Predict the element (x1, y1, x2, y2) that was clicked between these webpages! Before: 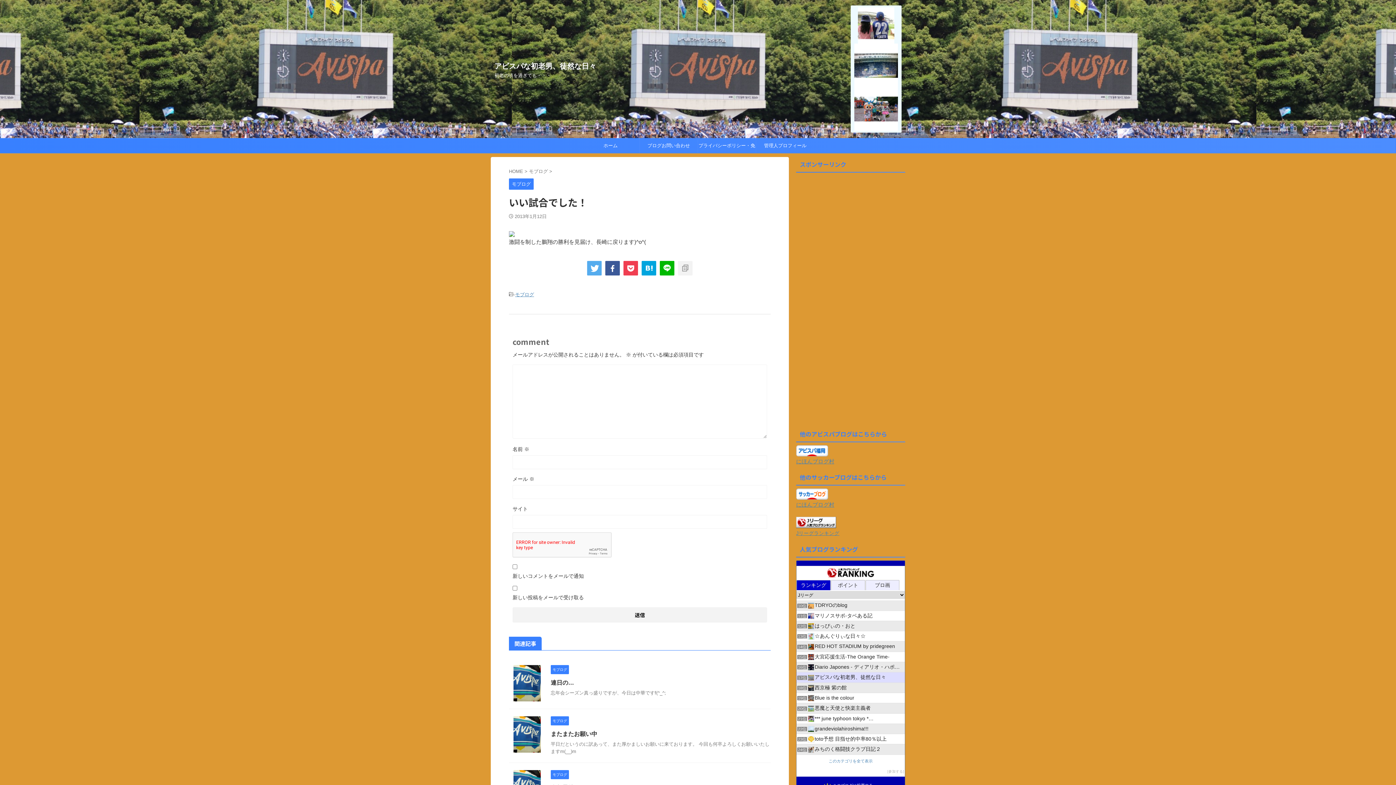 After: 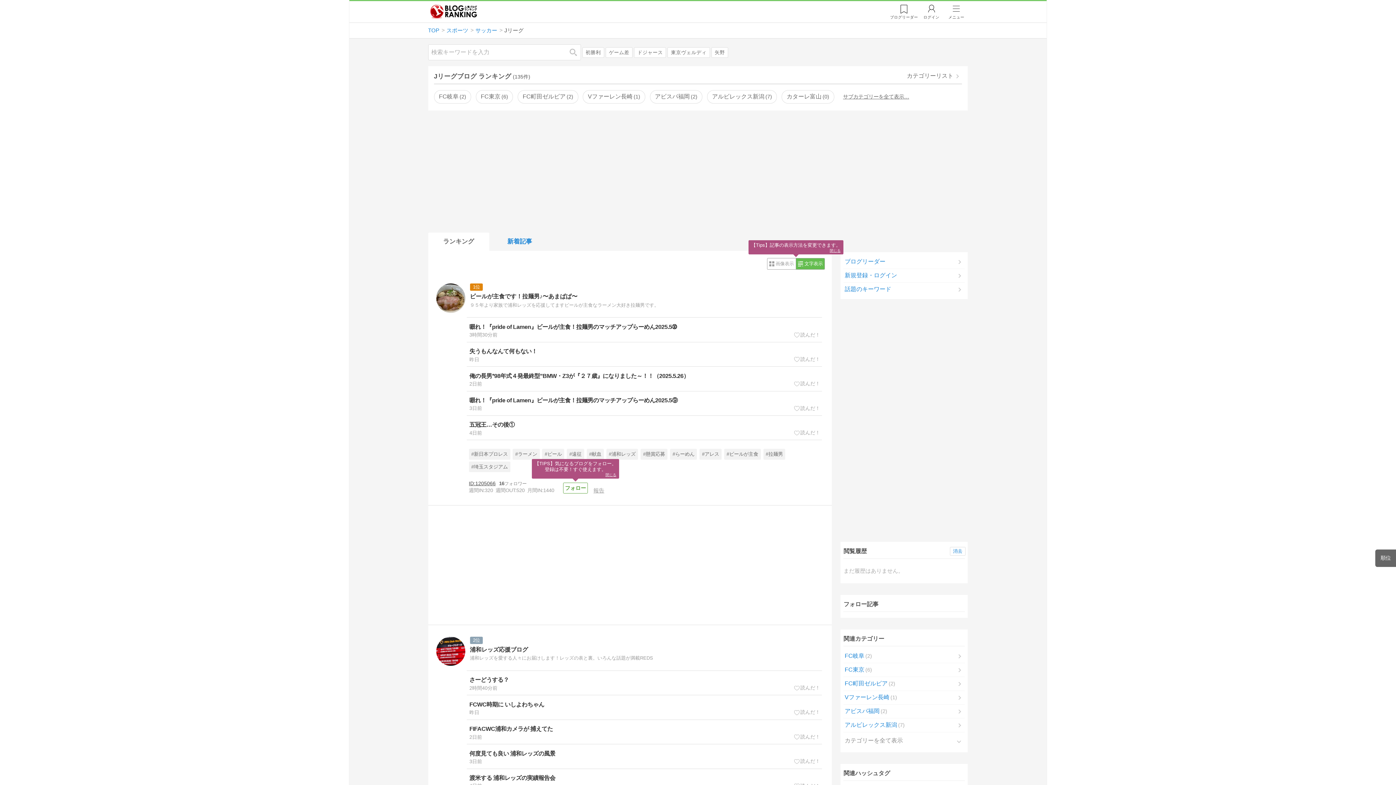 Action: label: Jリーグランキング bbox: (796, 530, 839, 536)